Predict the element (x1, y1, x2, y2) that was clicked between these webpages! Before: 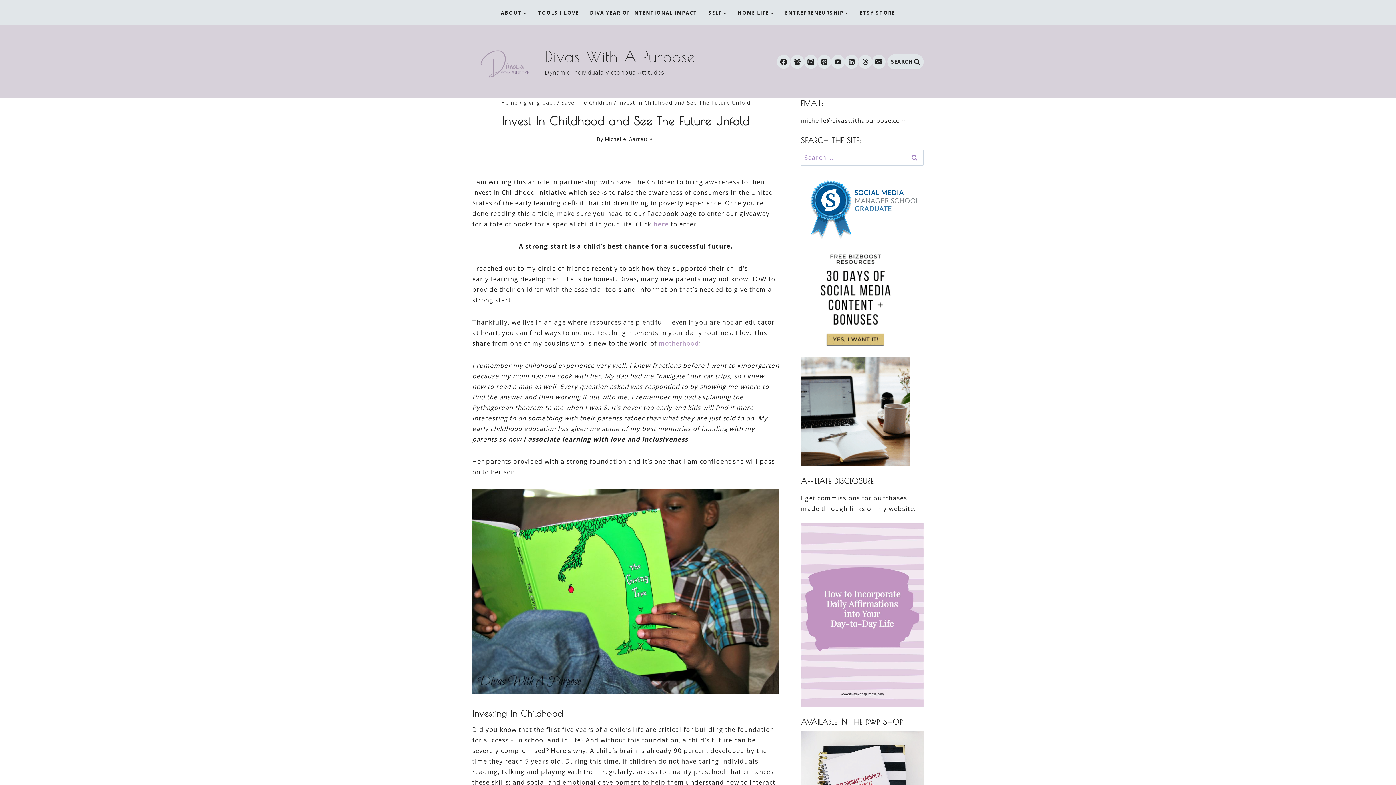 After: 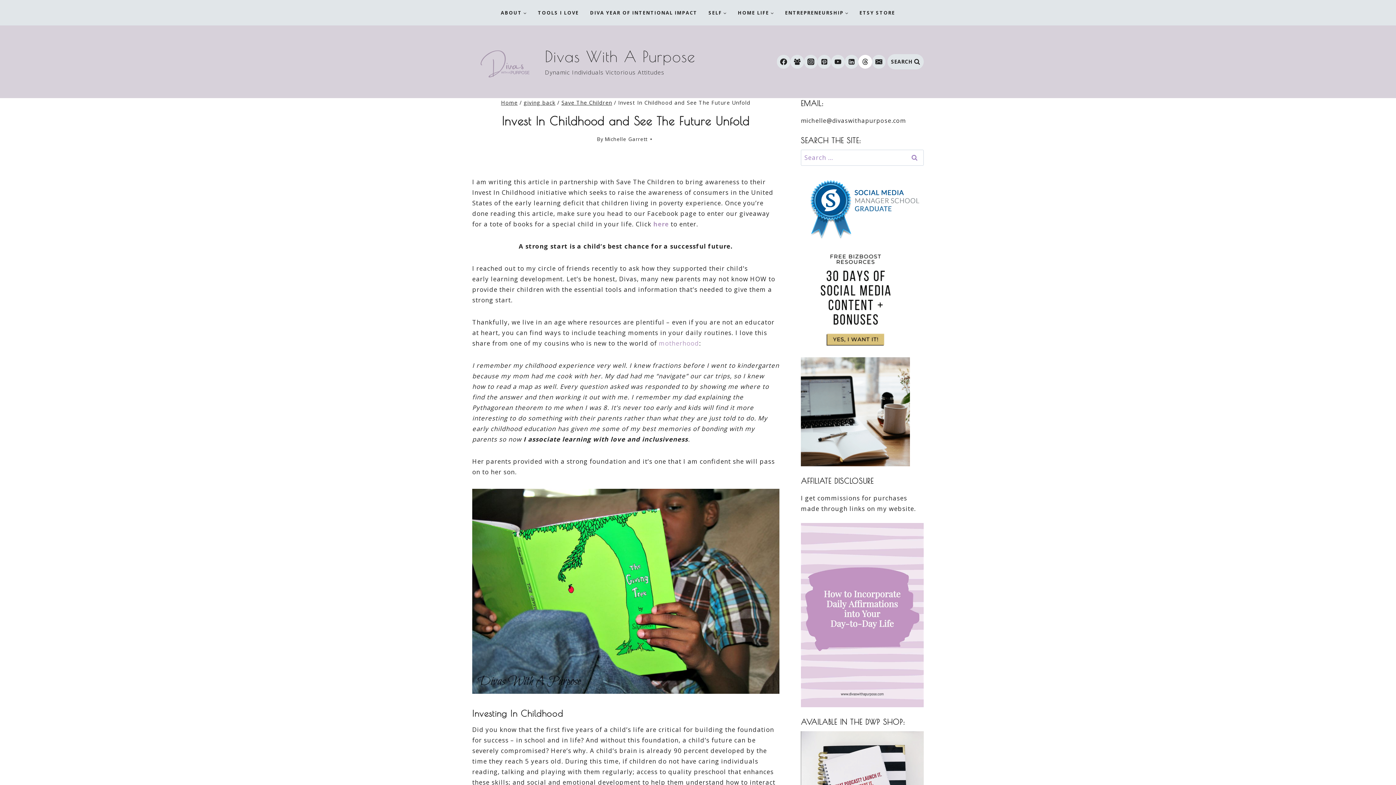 Action: label: Threads bbox: (858, 55, 872, 68)